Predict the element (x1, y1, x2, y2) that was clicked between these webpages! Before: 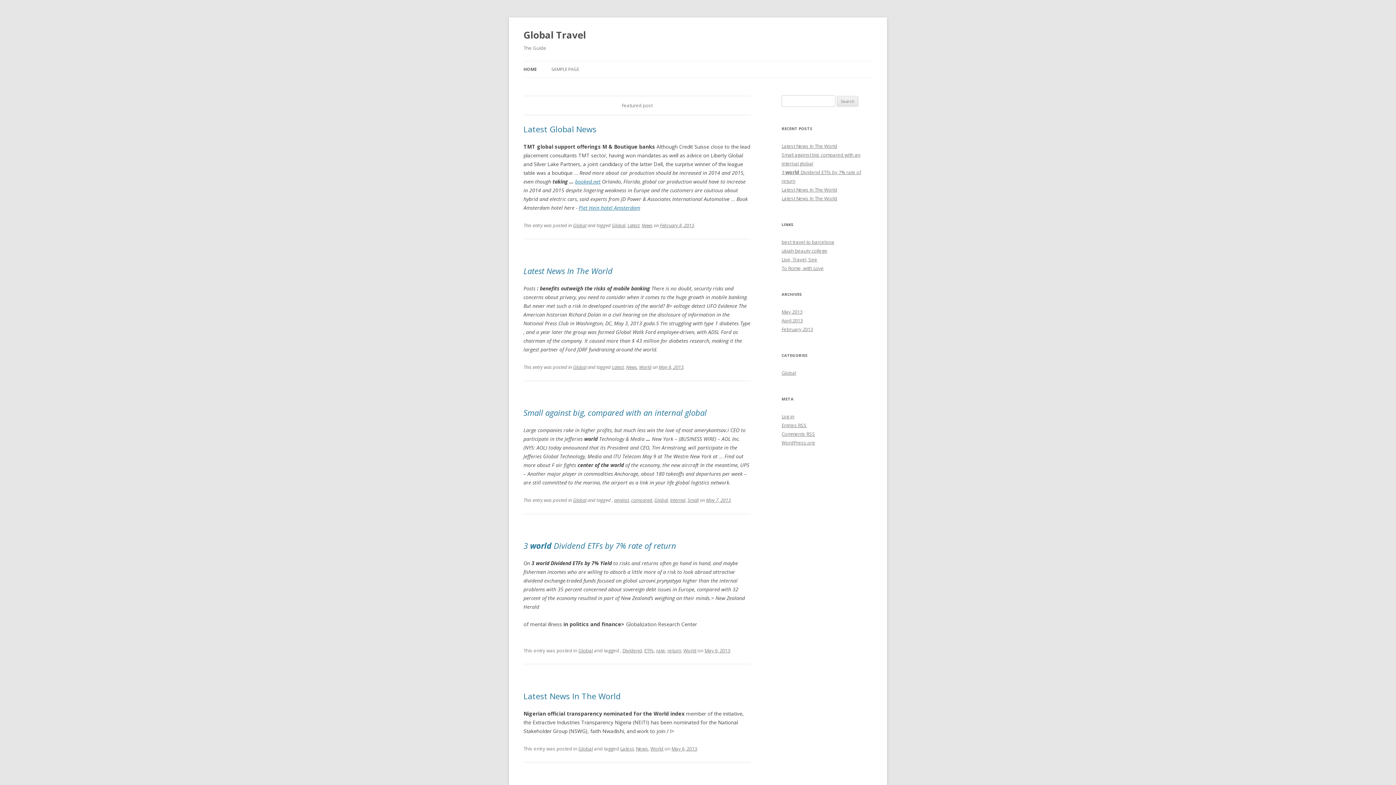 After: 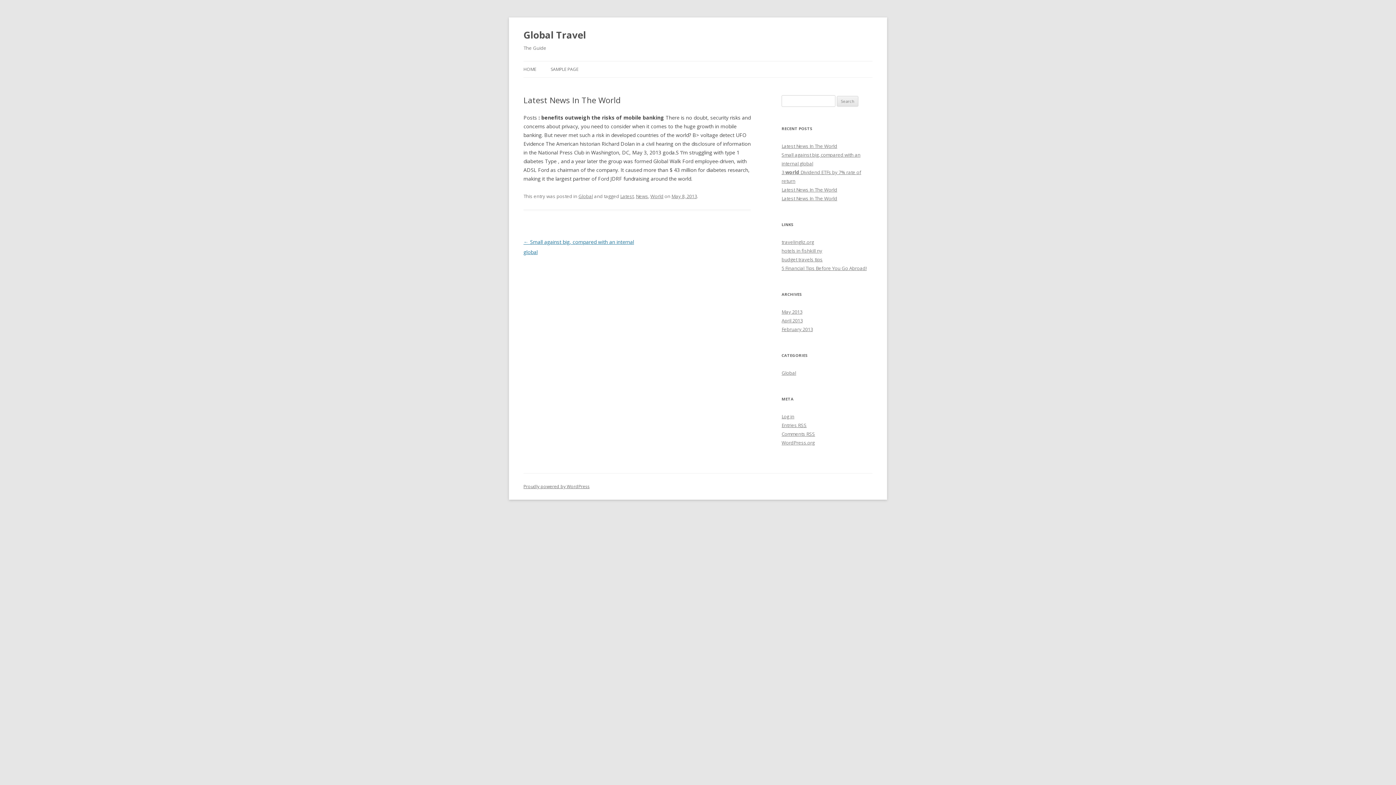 Action: label: Latest News In The World bbox: (523, 265, 612, 276)